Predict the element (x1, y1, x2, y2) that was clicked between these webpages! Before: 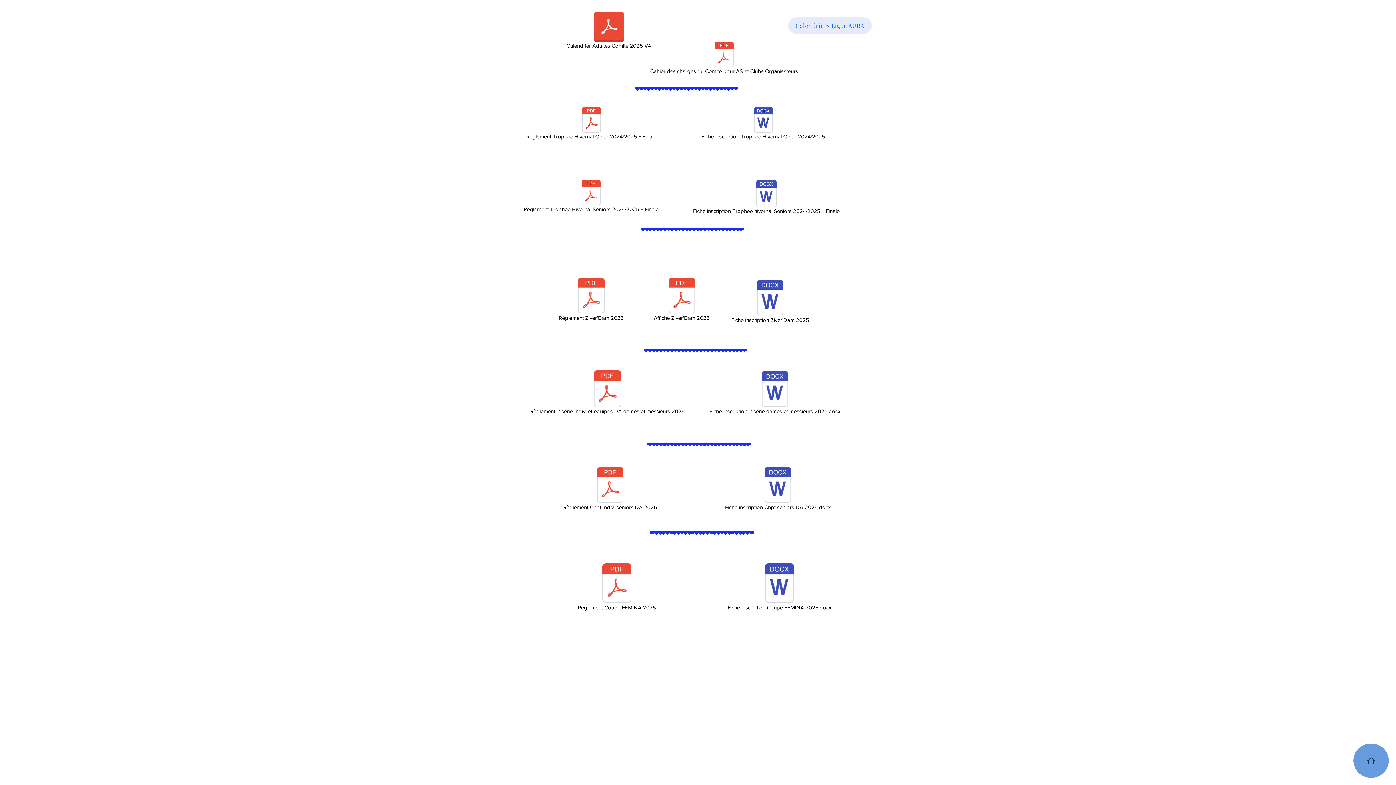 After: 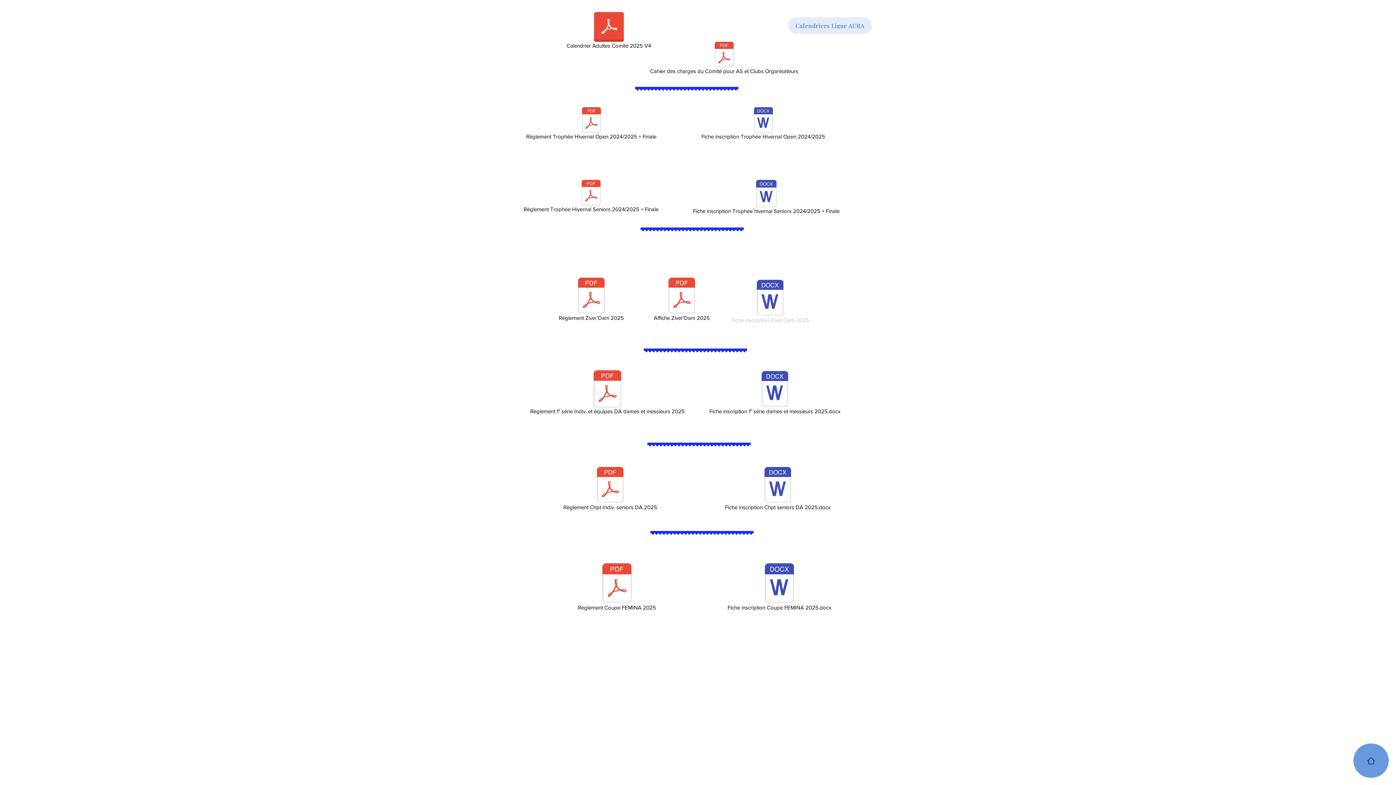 Action: bbox: (755, 279, 785, 325) label: Fiche inscription  Ziver'Dam 2025